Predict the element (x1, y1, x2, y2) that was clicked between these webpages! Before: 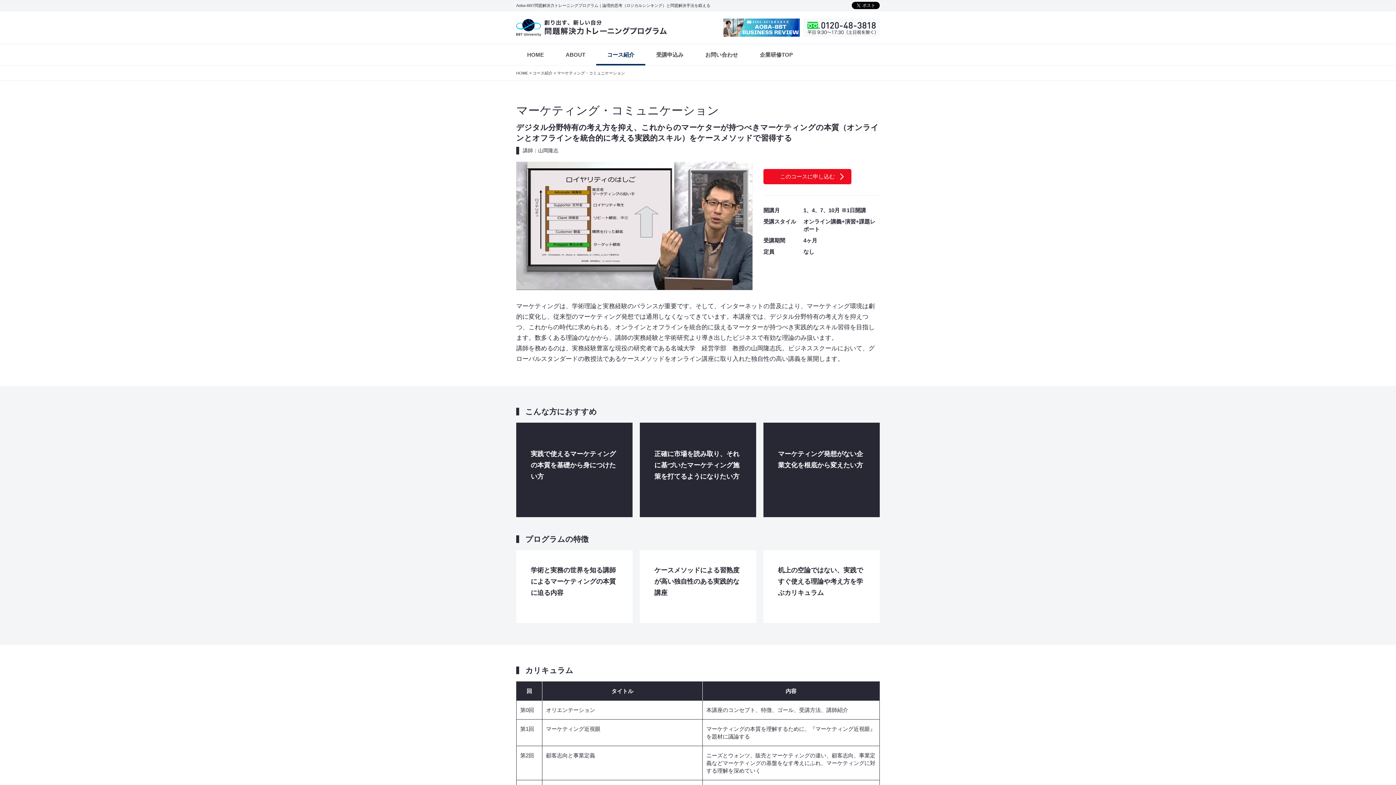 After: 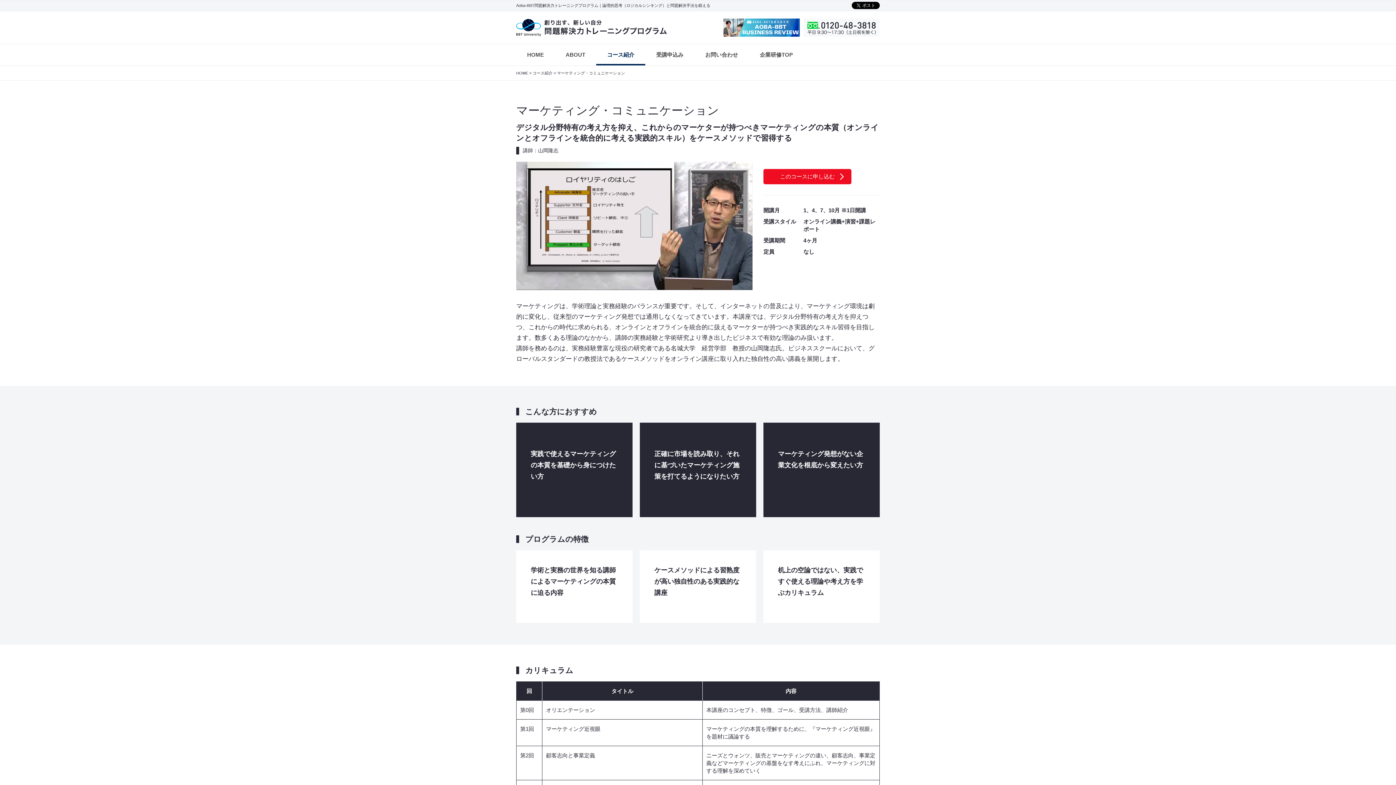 Action: bbox: (803, 29, 880, 36)